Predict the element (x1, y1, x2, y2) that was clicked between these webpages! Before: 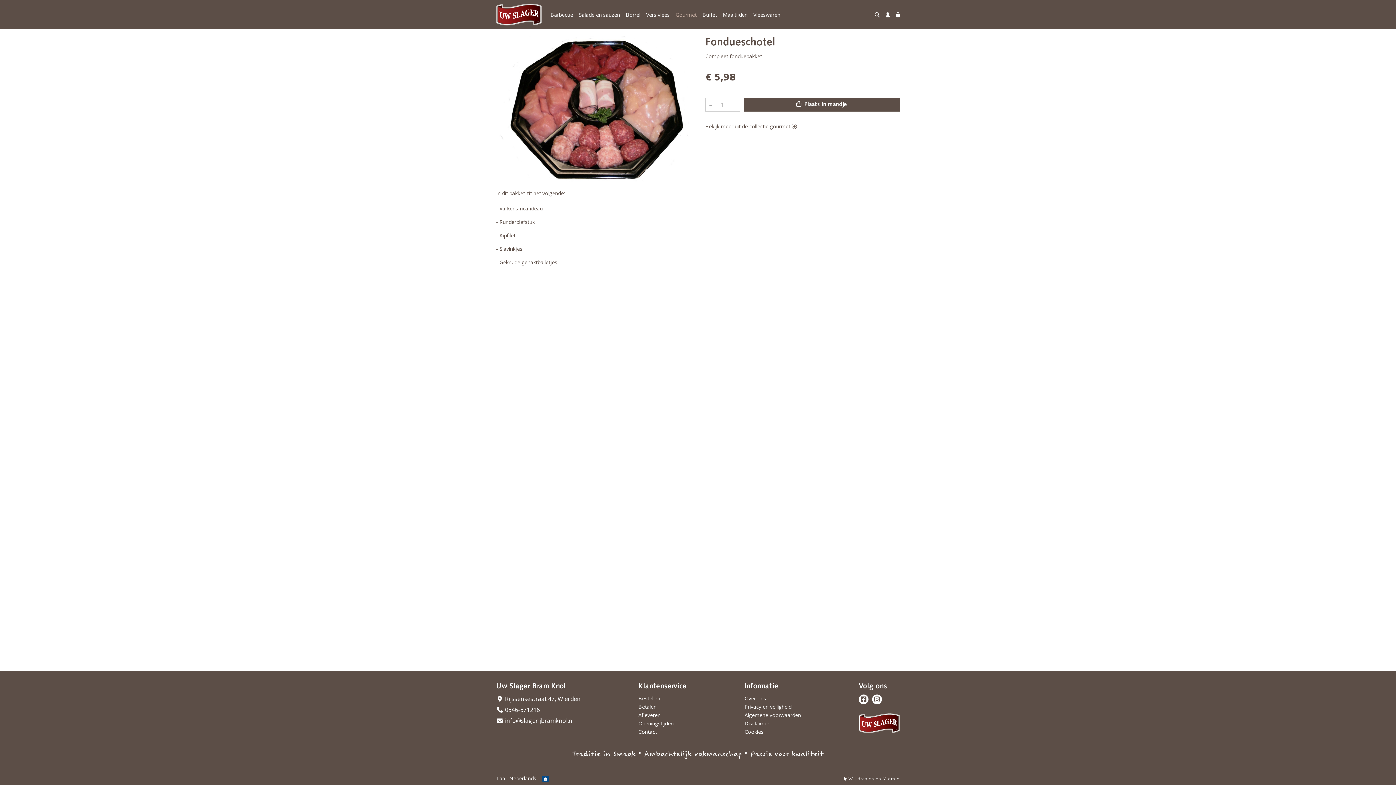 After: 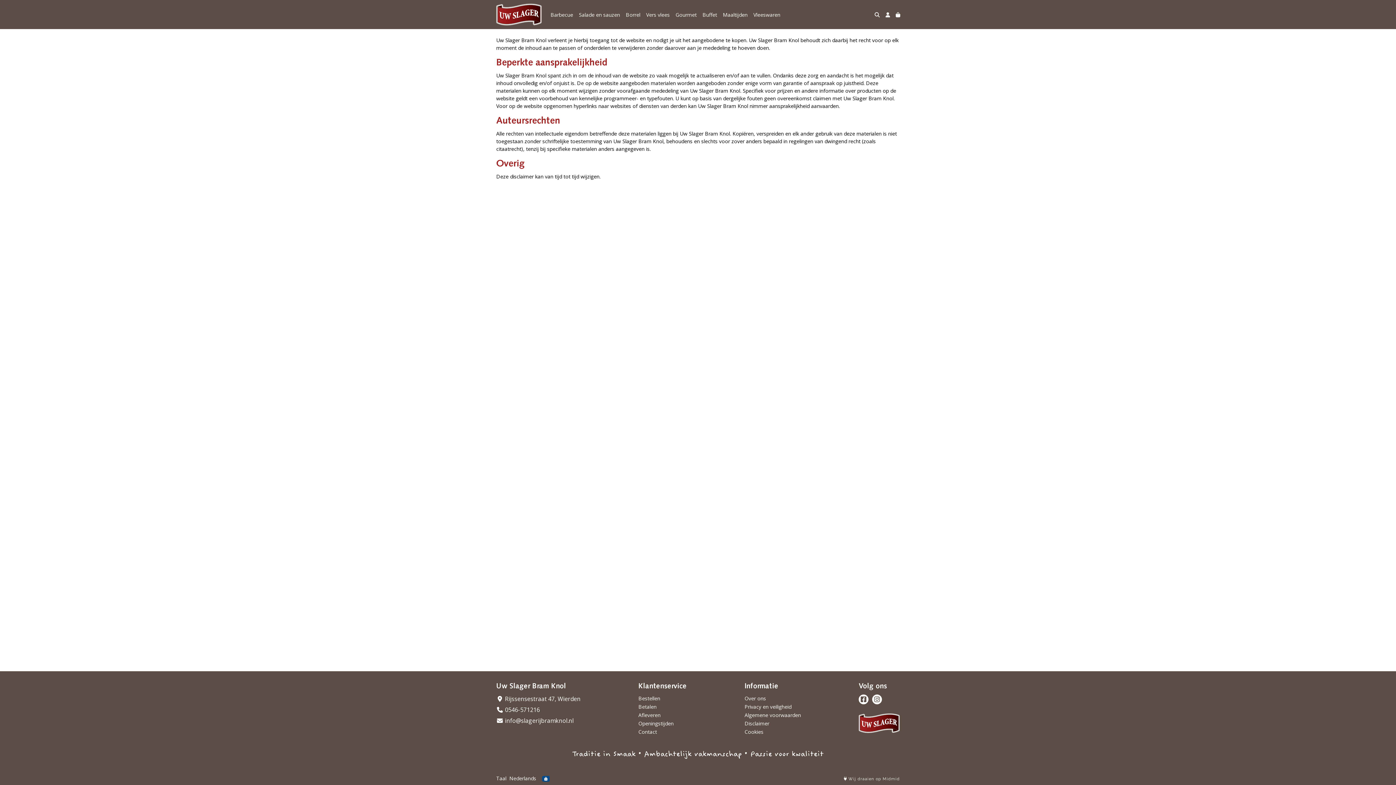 Action: bbox: (744, 720, 769, 727) label: Disclaimer